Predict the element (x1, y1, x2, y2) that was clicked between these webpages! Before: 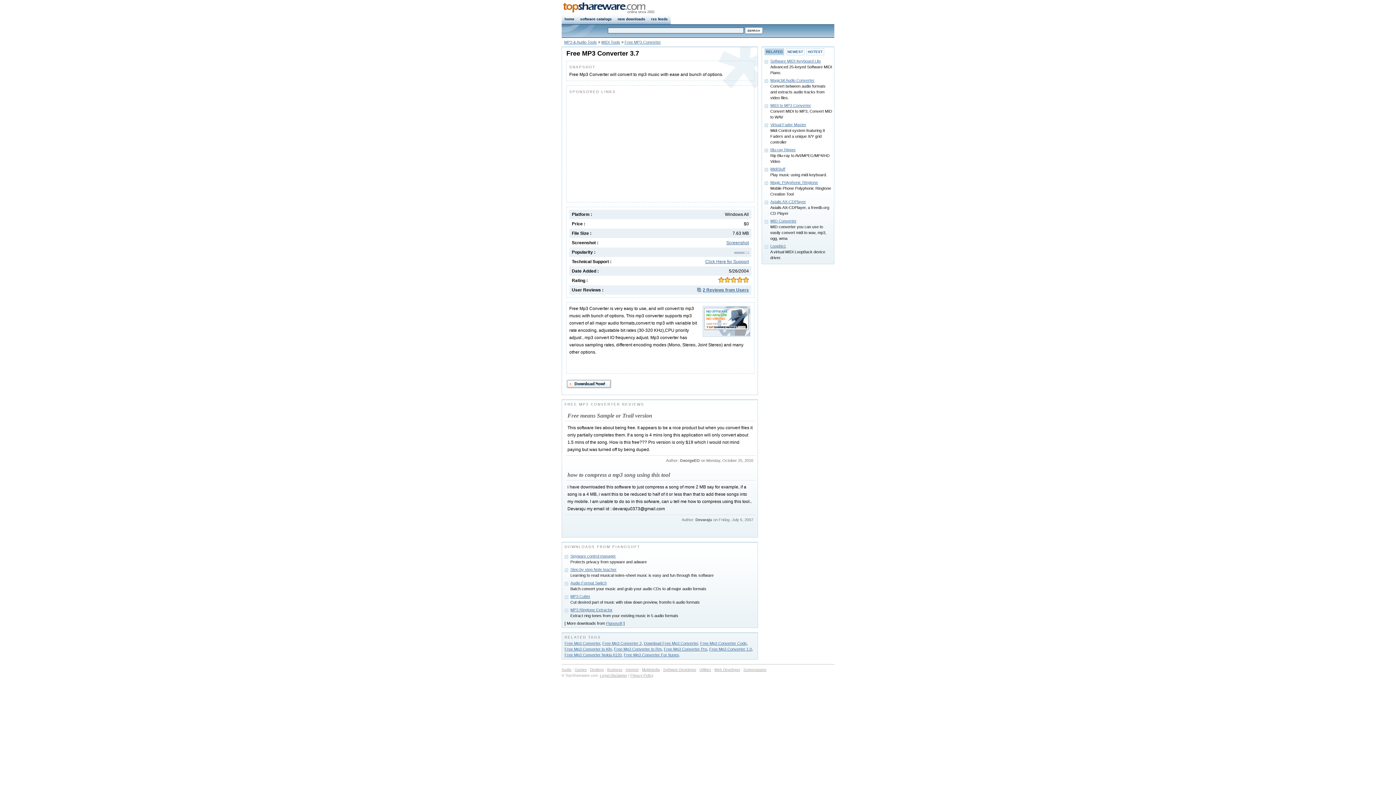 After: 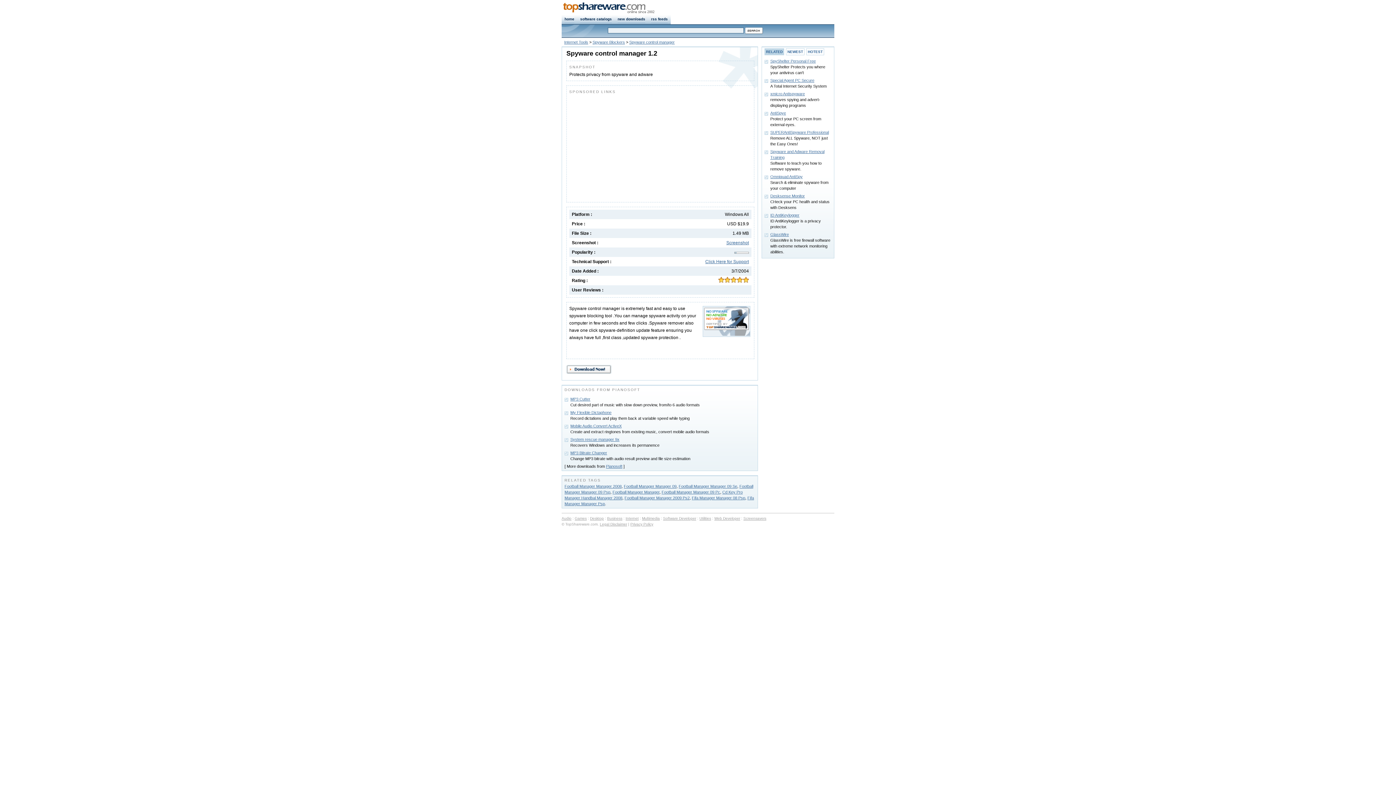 Action: bbox: (570, 554, 616, 558) label: Spyware control manager